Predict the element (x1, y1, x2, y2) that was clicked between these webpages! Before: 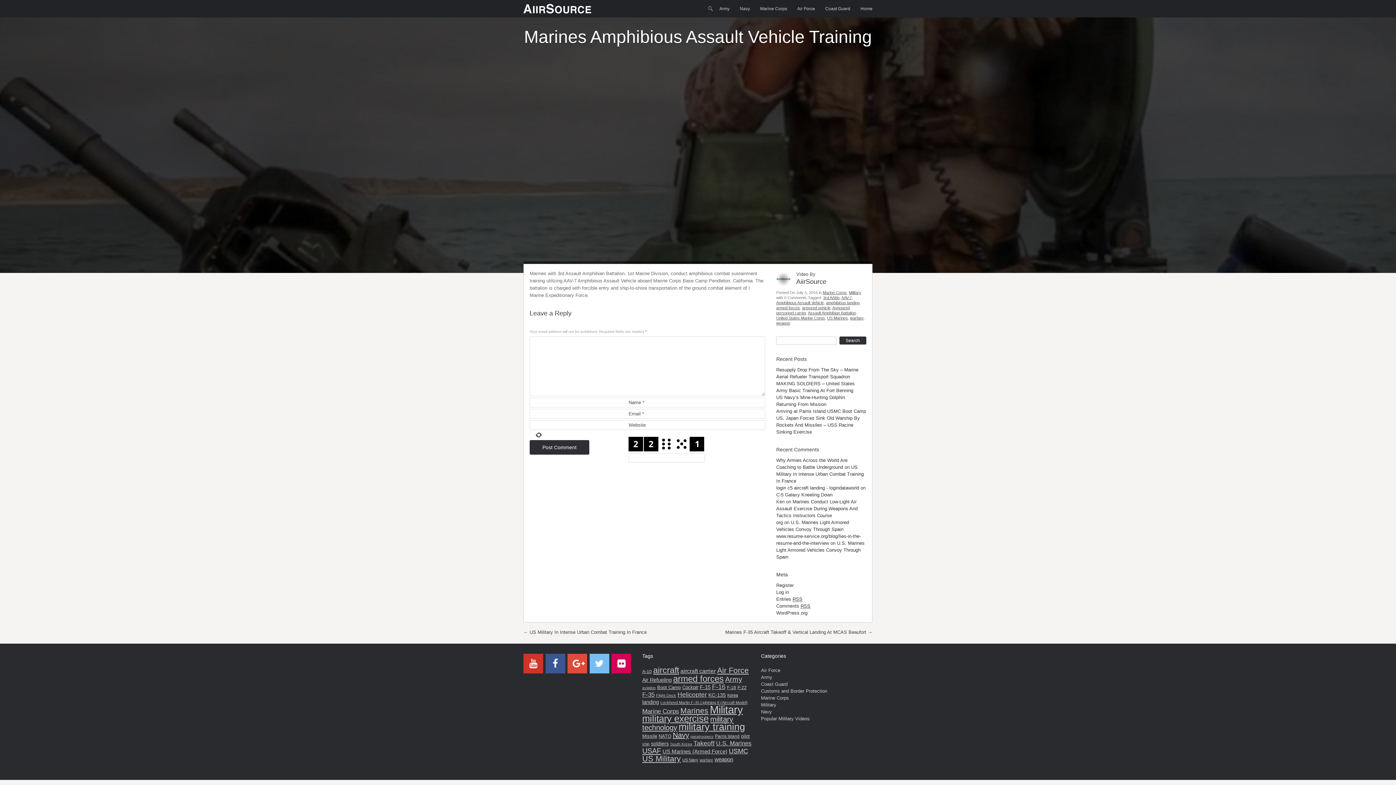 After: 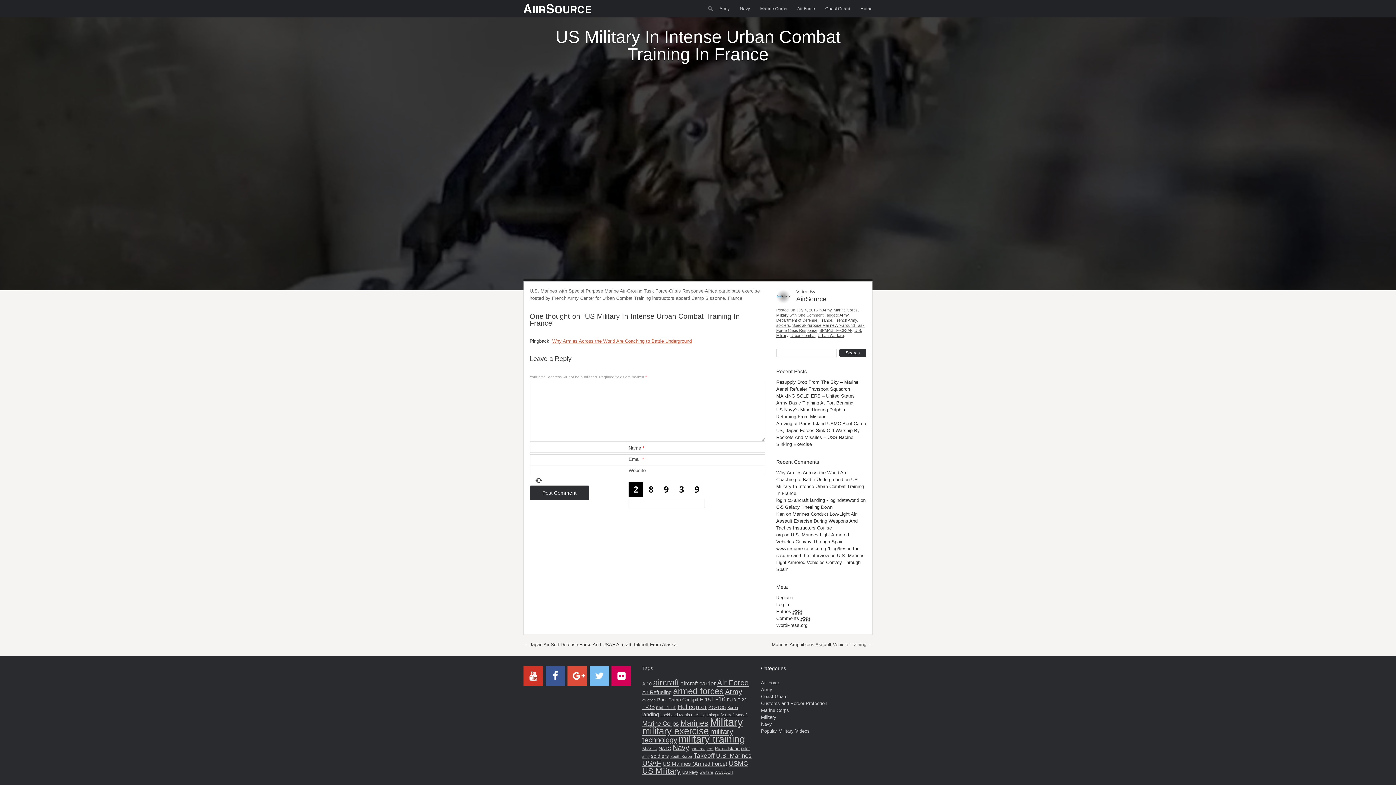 Action: bbox: (523, 629, 646, 635) label: ← US Military In Intense Urban Combat Training In France